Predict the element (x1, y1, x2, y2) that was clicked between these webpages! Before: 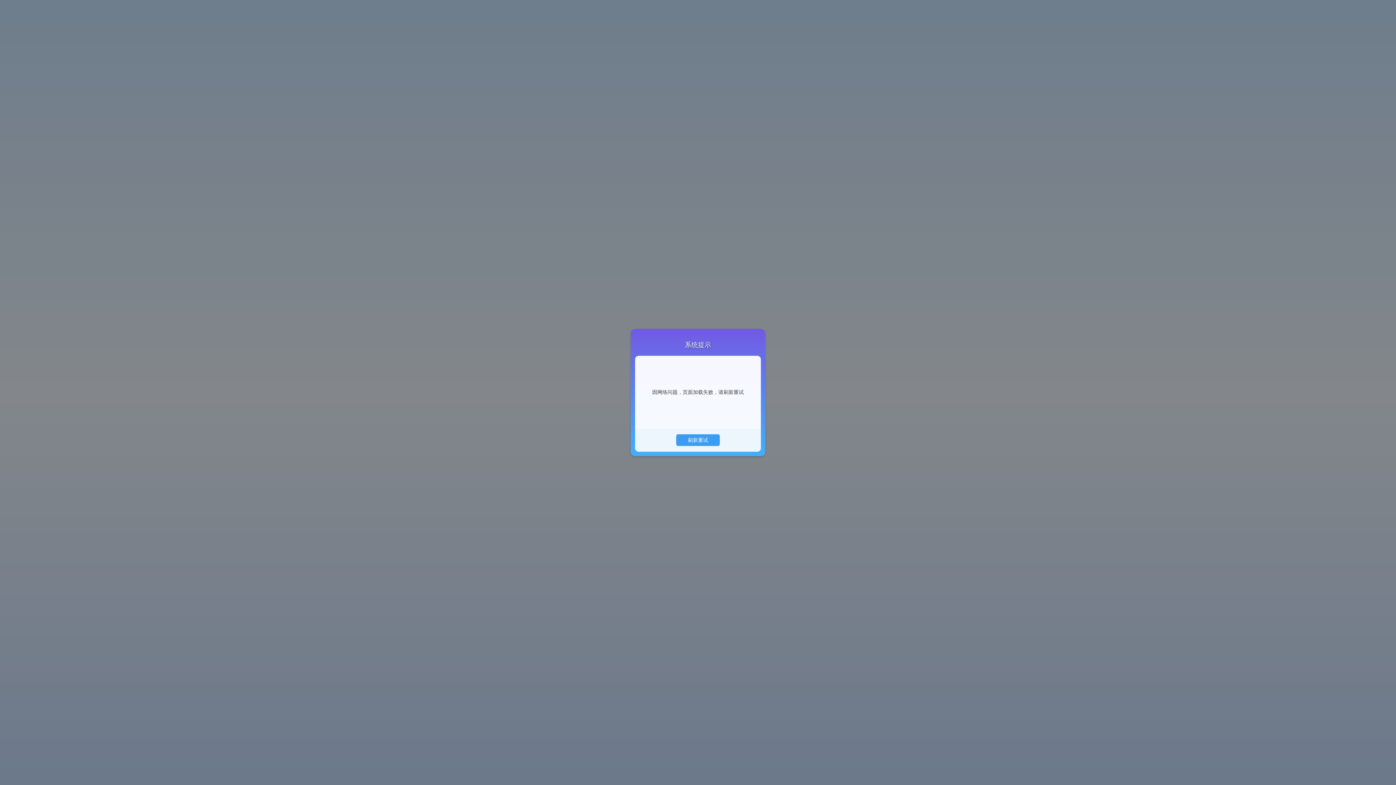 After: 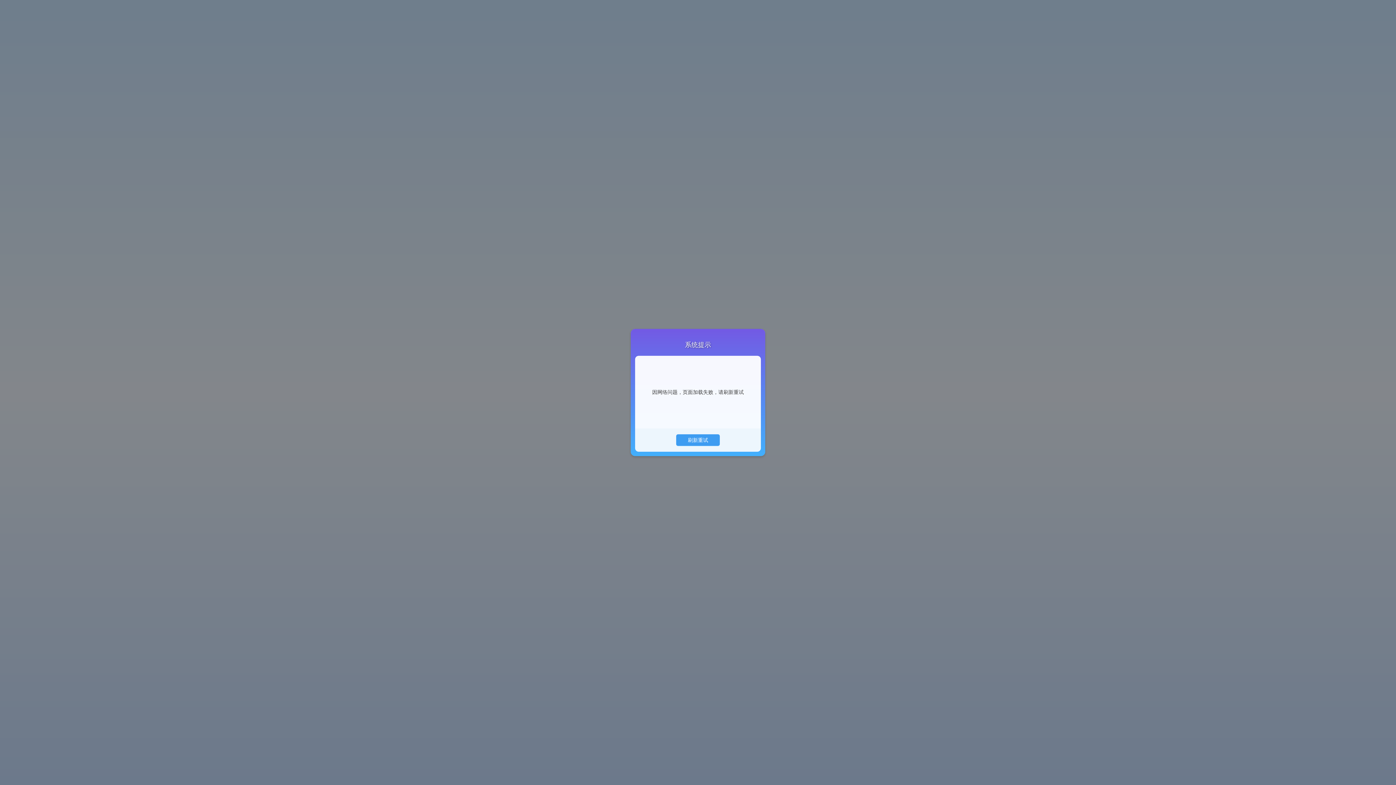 Action: label: 刷新重试 bbox: (678, 431, 718, 441)